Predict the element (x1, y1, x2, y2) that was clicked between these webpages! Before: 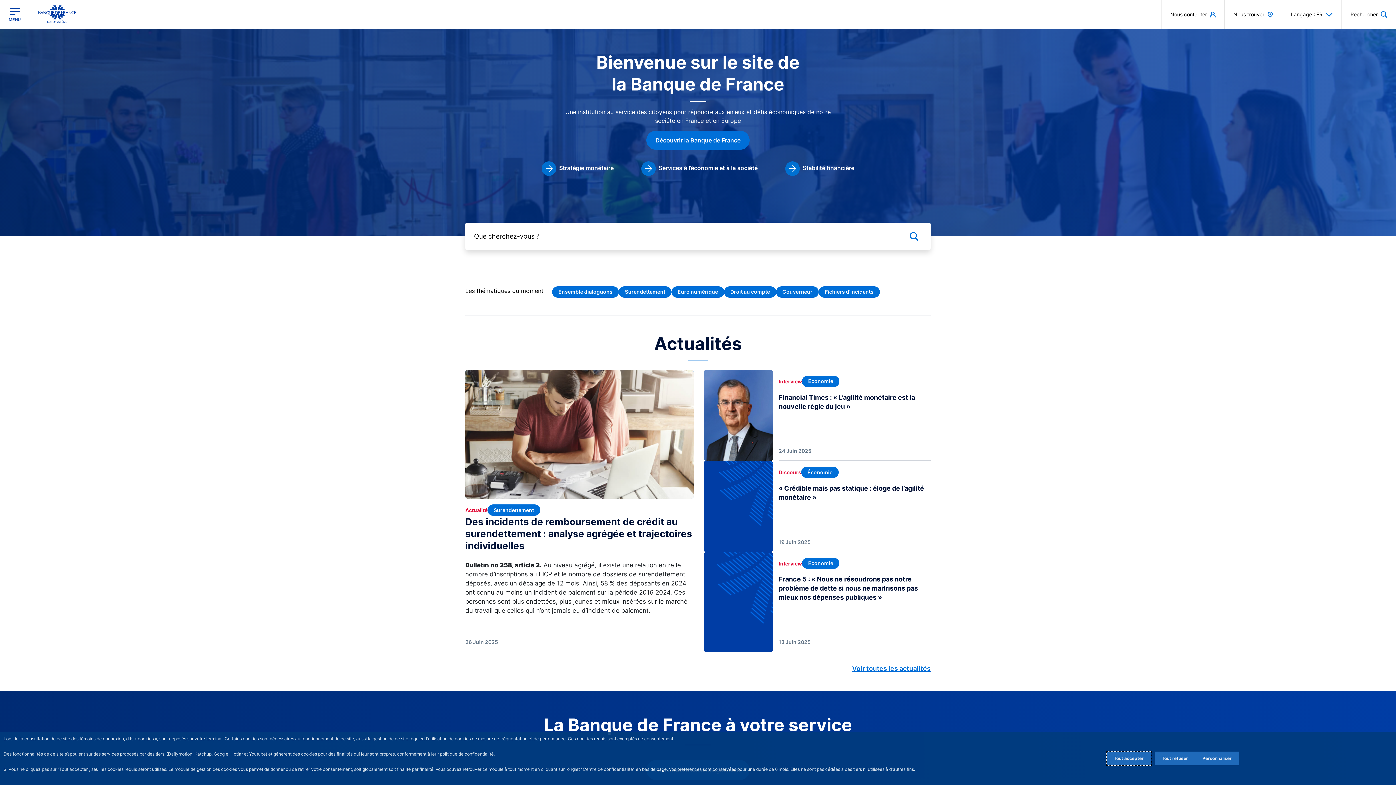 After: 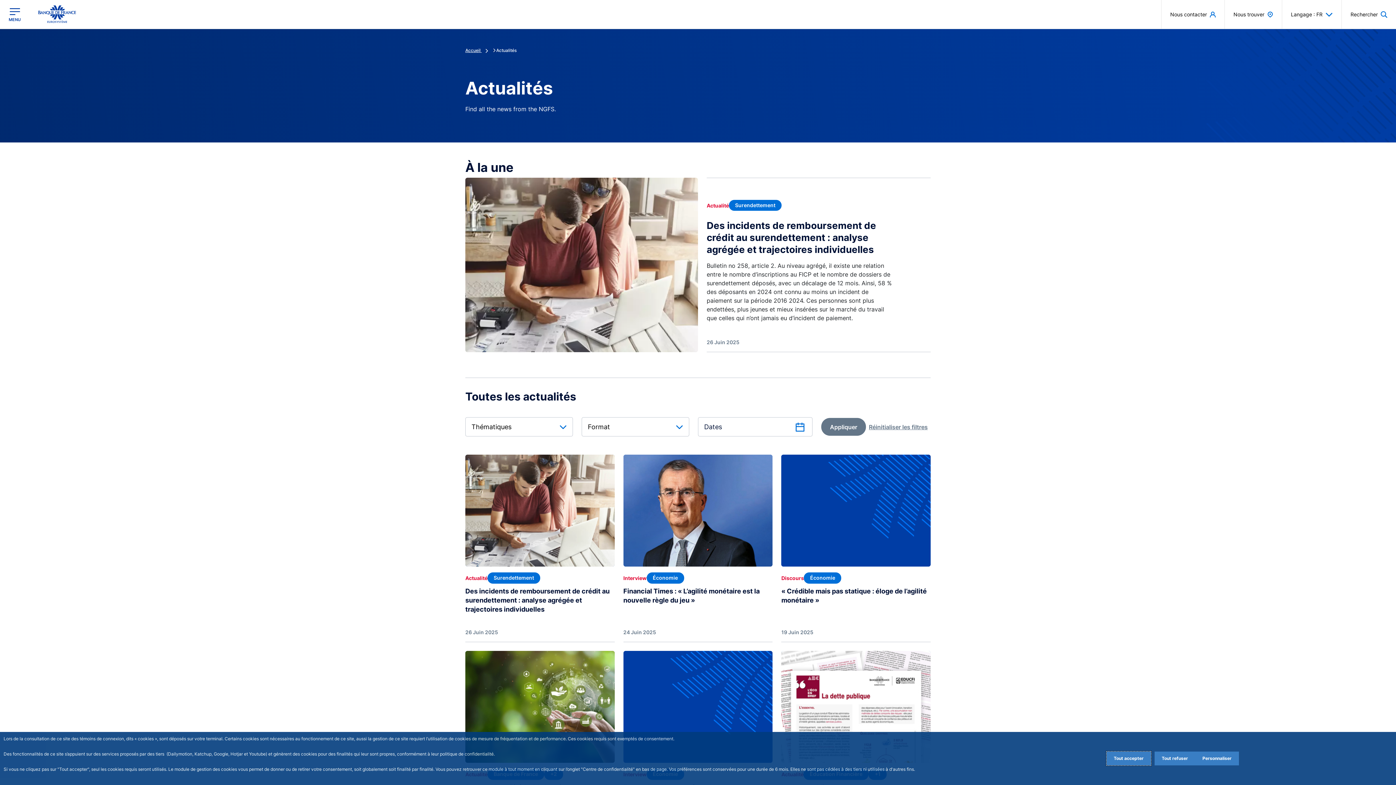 Action: bbox: (852, 664, 930, 673) label: Voir toutes les actualités